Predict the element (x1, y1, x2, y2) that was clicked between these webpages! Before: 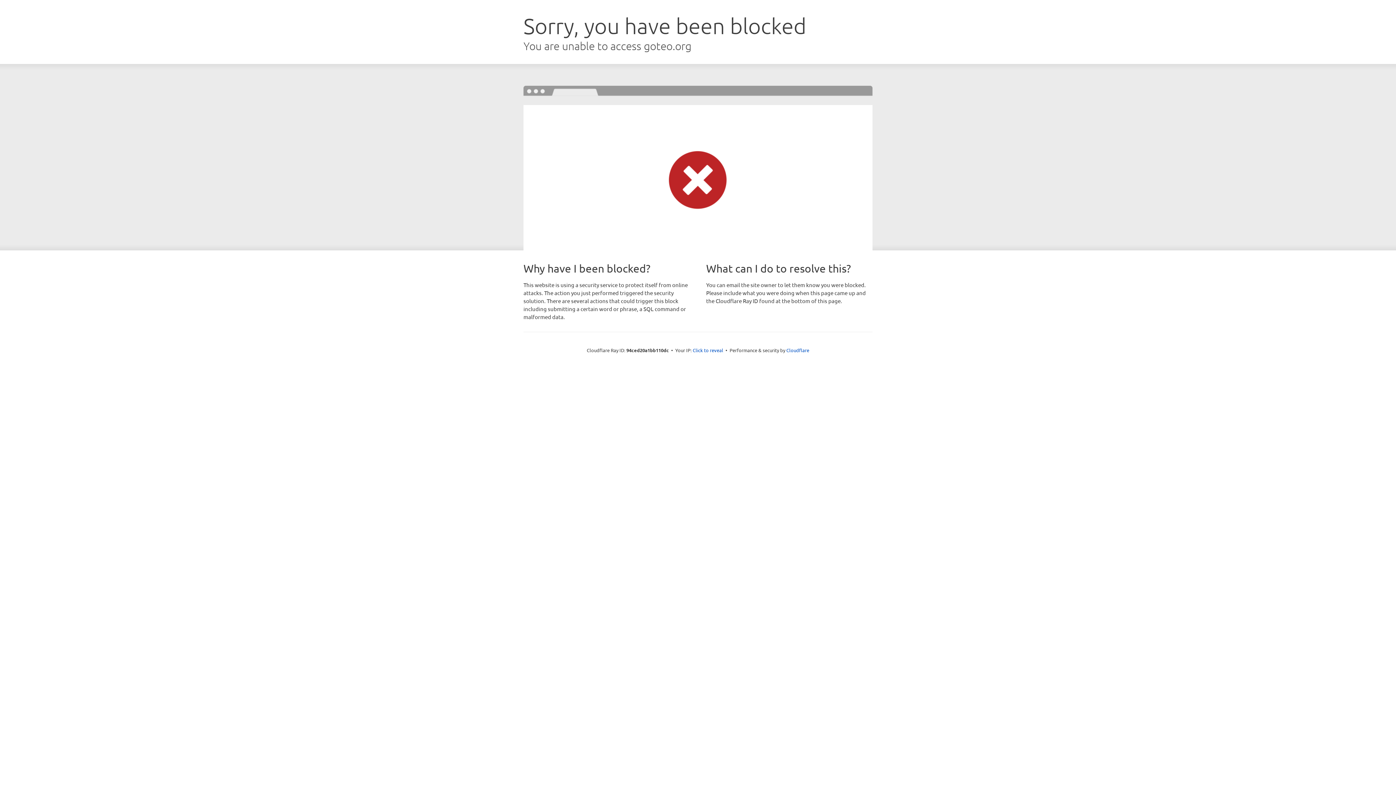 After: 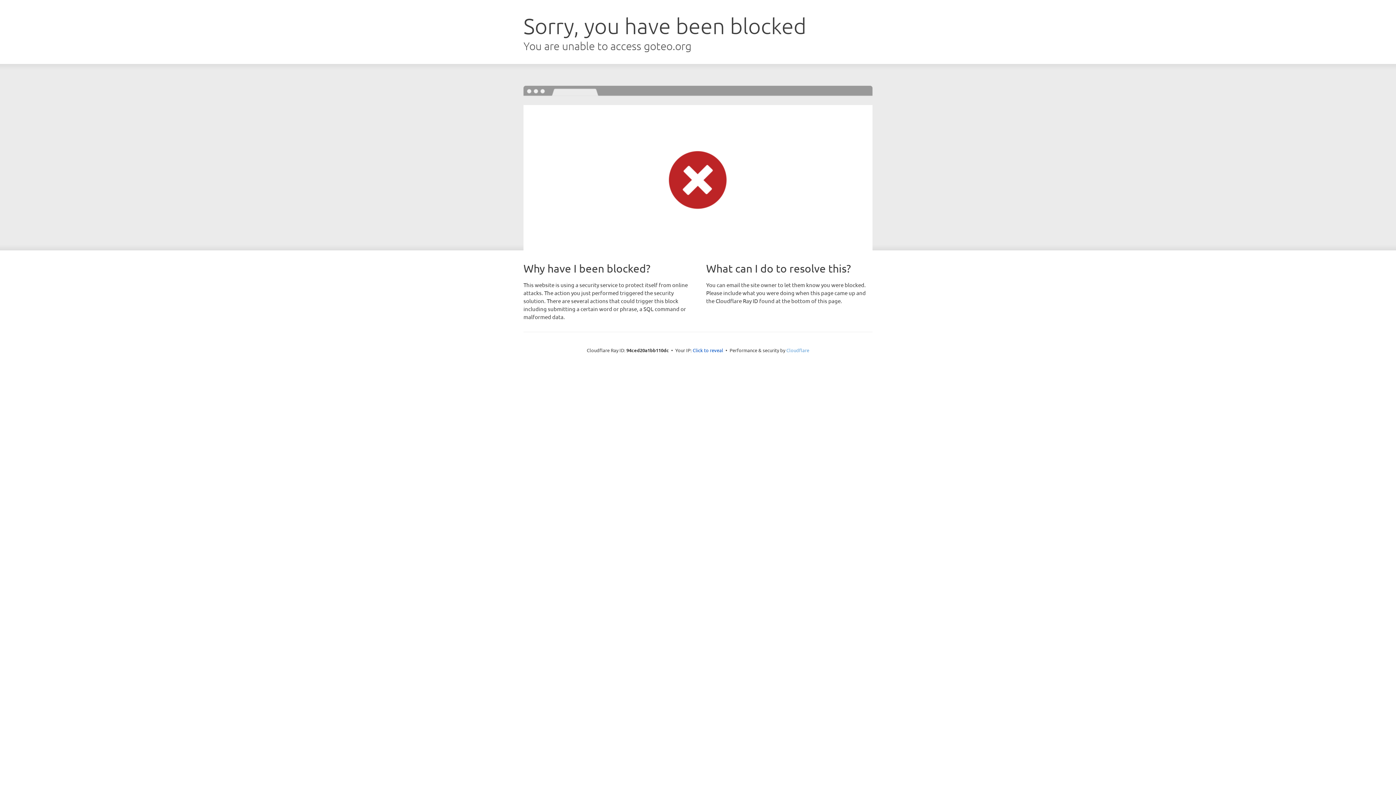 Action: label: Cloudflare bbox: (786, 347, 809, 353)